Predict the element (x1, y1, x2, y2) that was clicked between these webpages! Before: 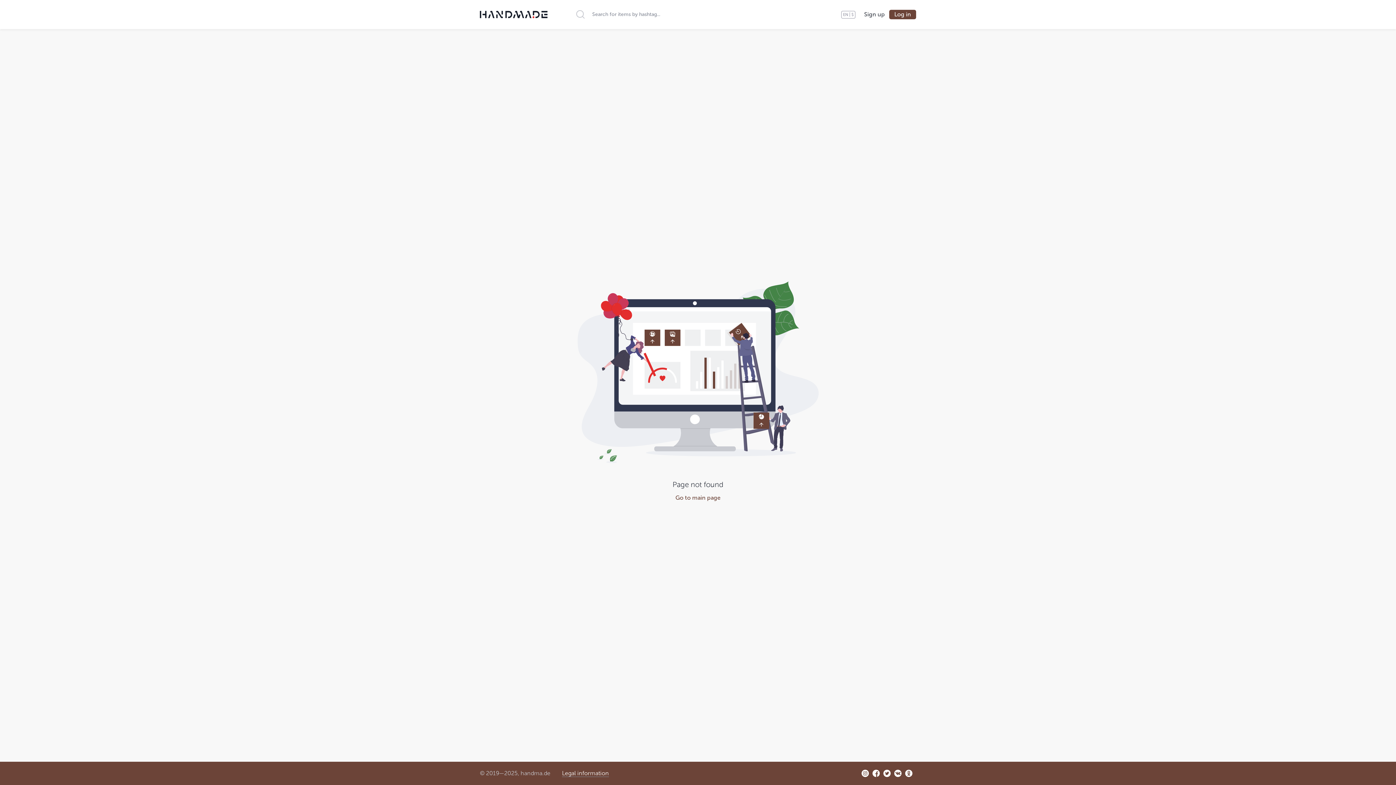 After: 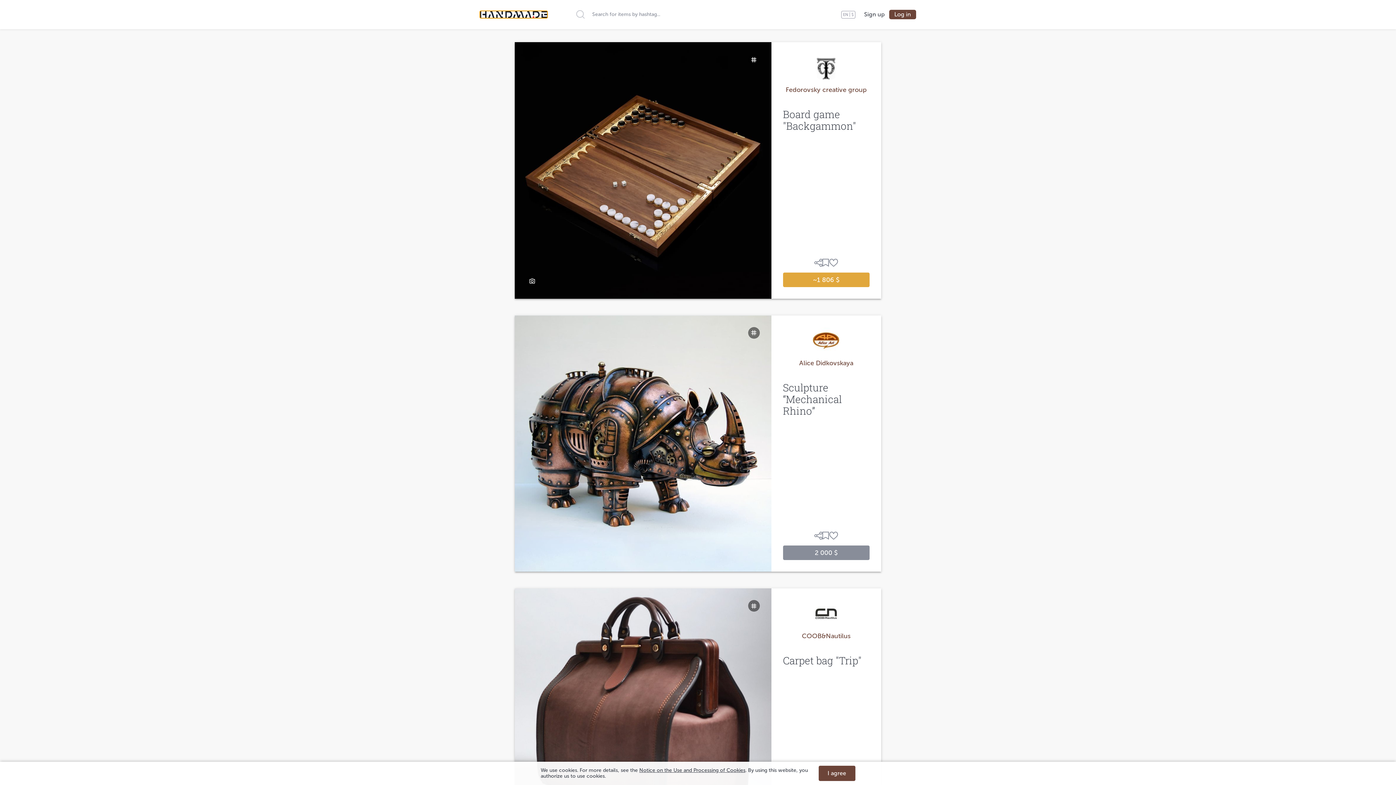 Action: bbox: (480, 10, 547, 18)